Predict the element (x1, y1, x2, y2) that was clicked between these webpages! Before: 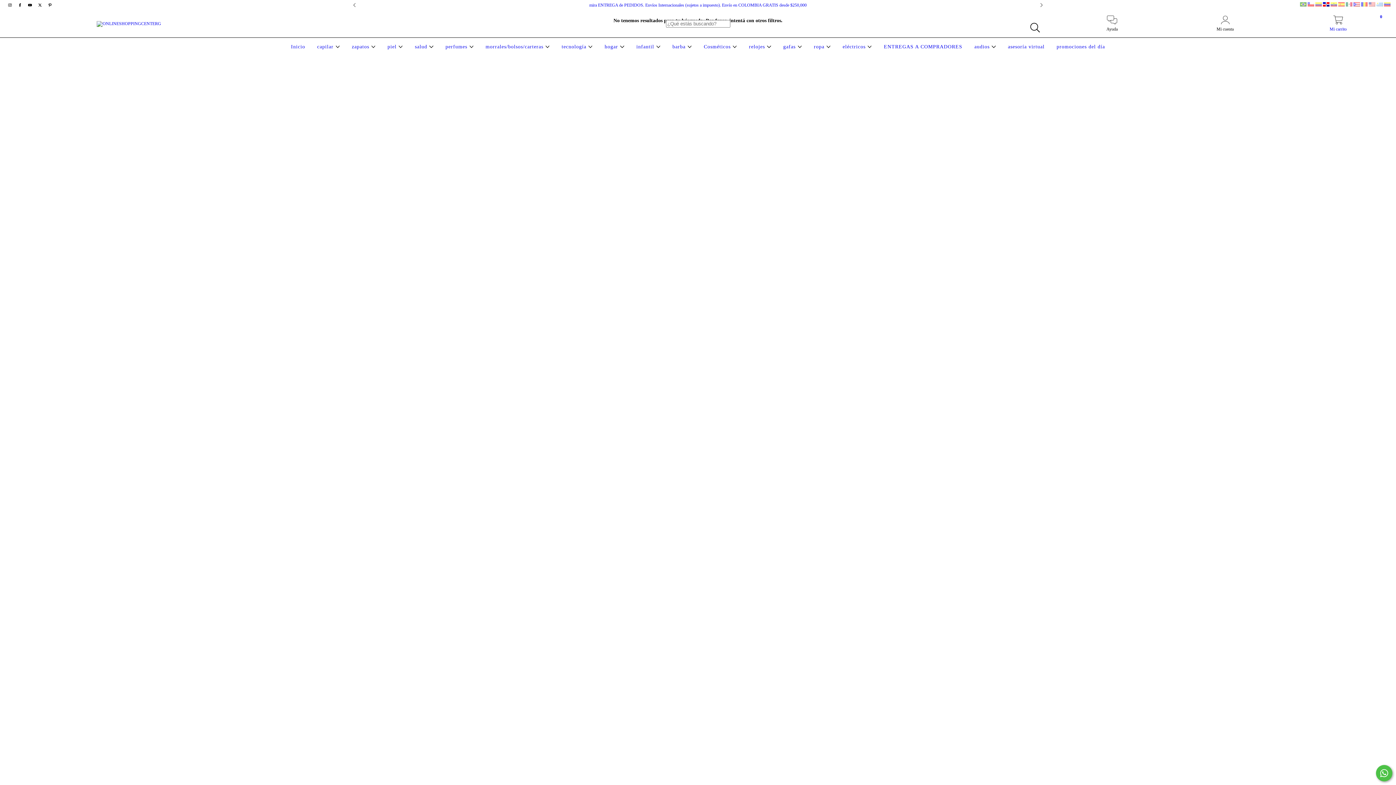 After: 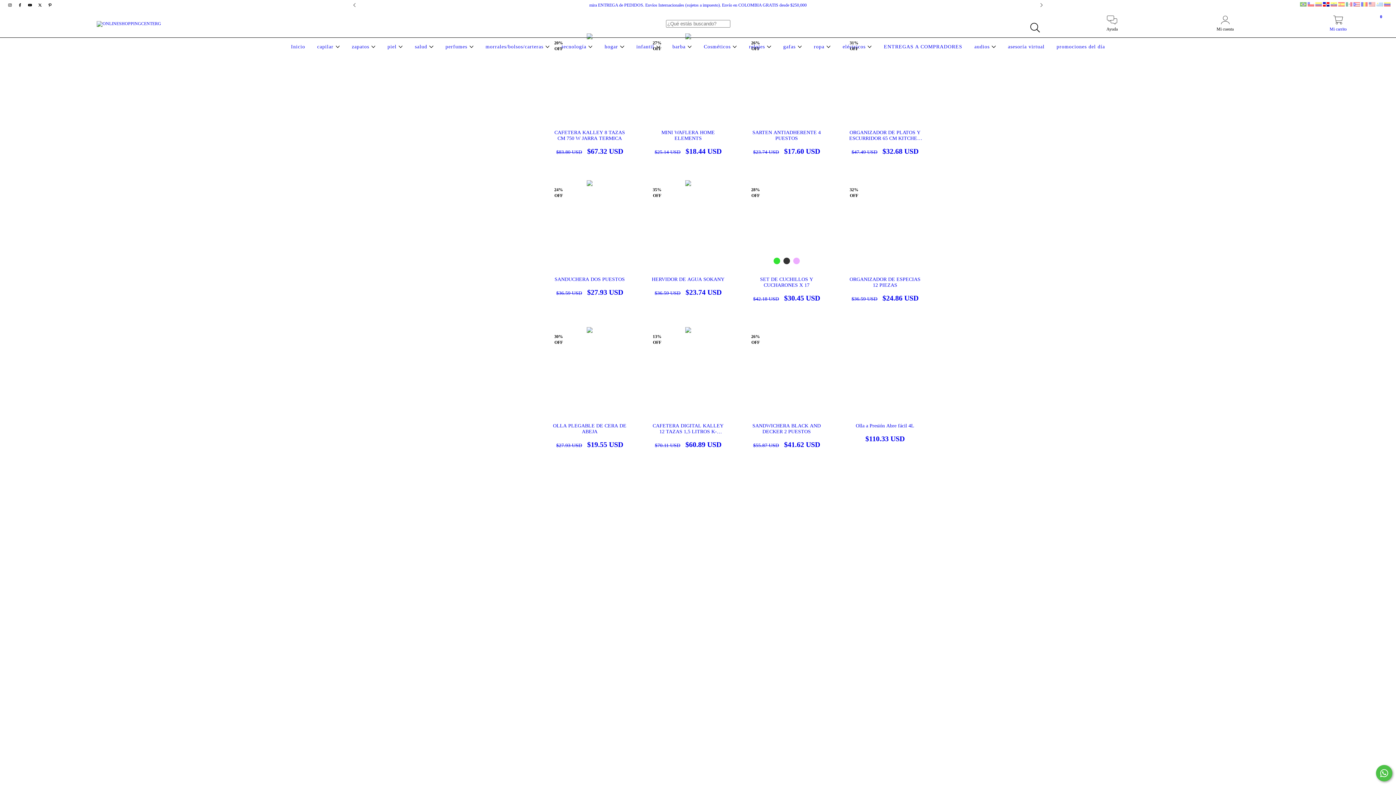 Action: label: hogar  bbox: (603, 44, 626, 49)